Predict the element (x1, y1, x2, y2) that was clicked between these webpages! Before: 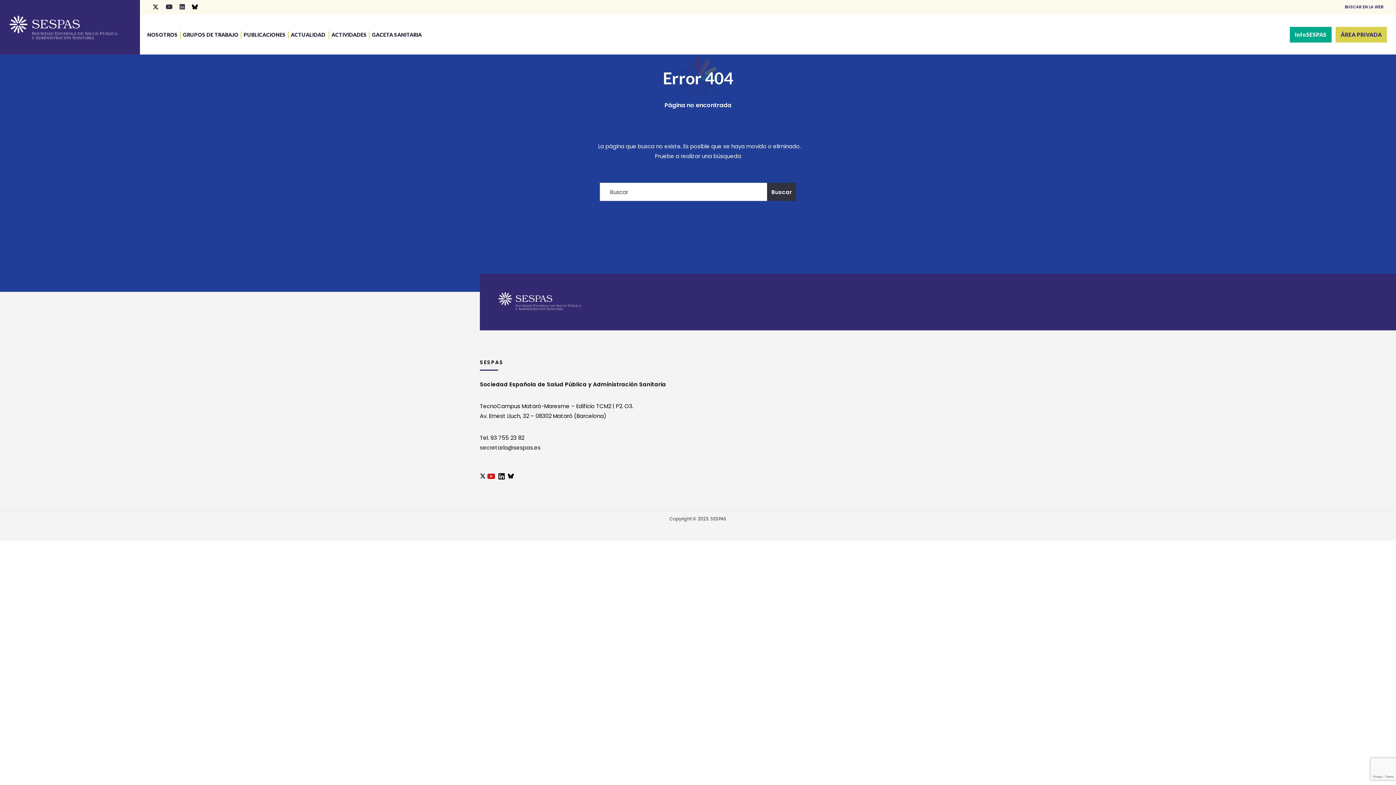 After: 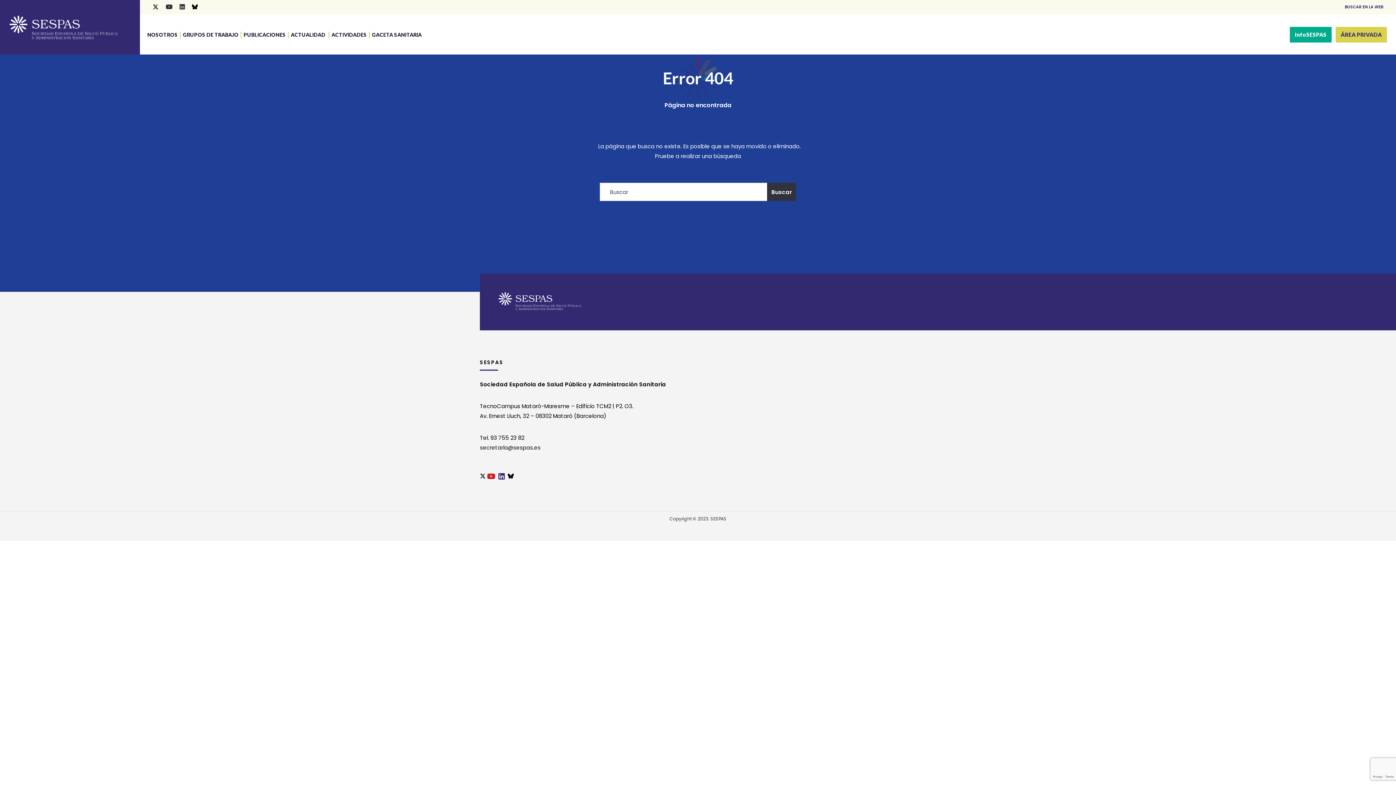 Action: label:   bbox: (498, 473, 506, 481)